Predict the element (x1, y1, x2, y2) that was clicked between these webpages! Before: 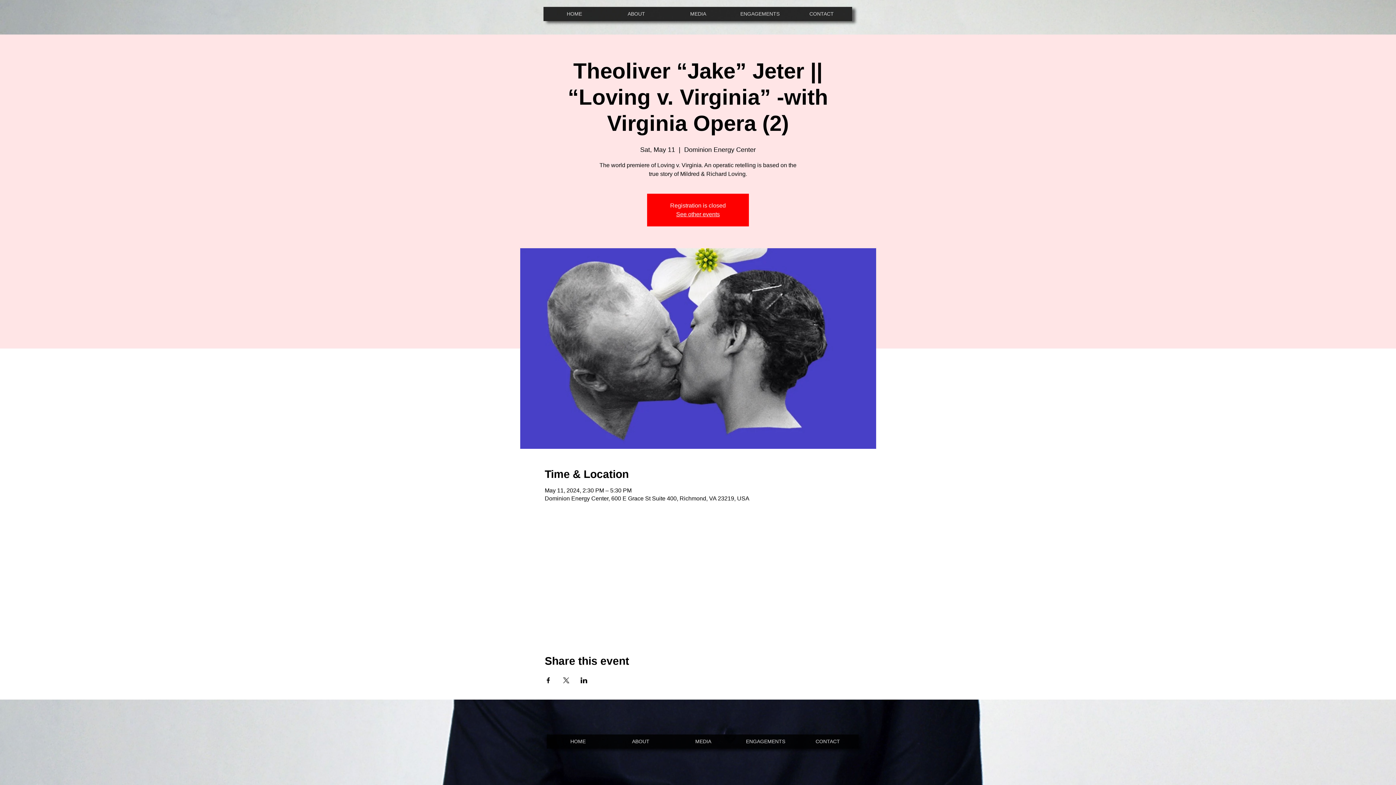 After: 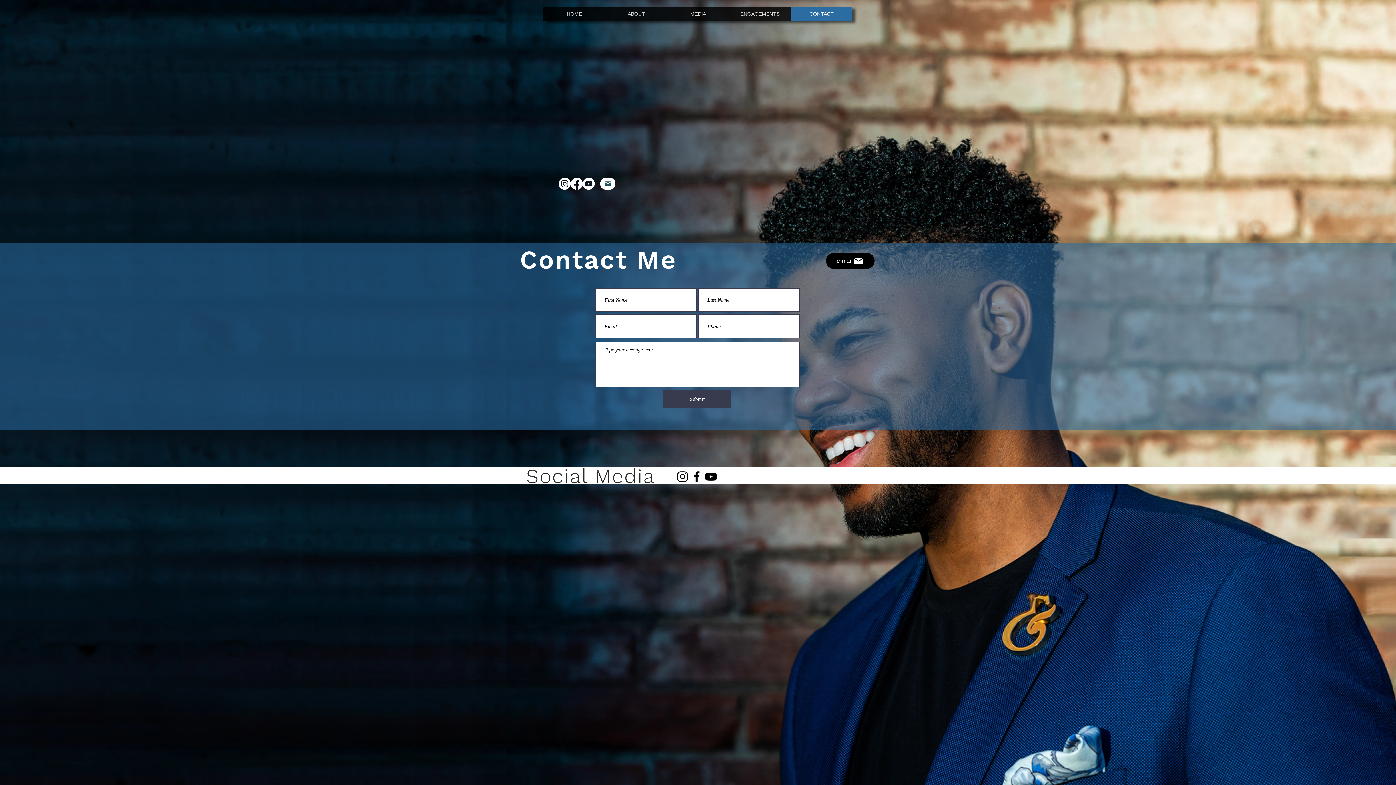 Action: bbox: (790, 6, 852, 21) label: CONTACT